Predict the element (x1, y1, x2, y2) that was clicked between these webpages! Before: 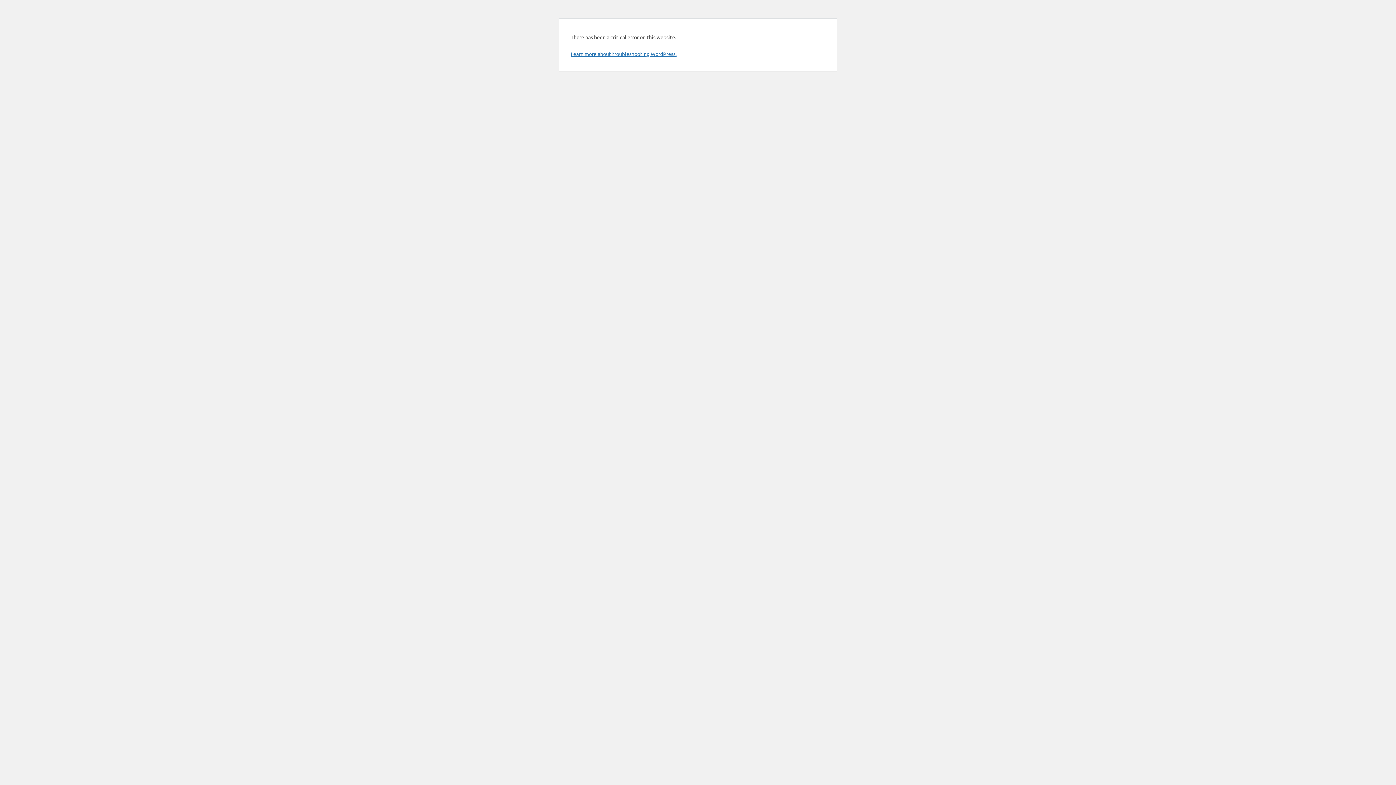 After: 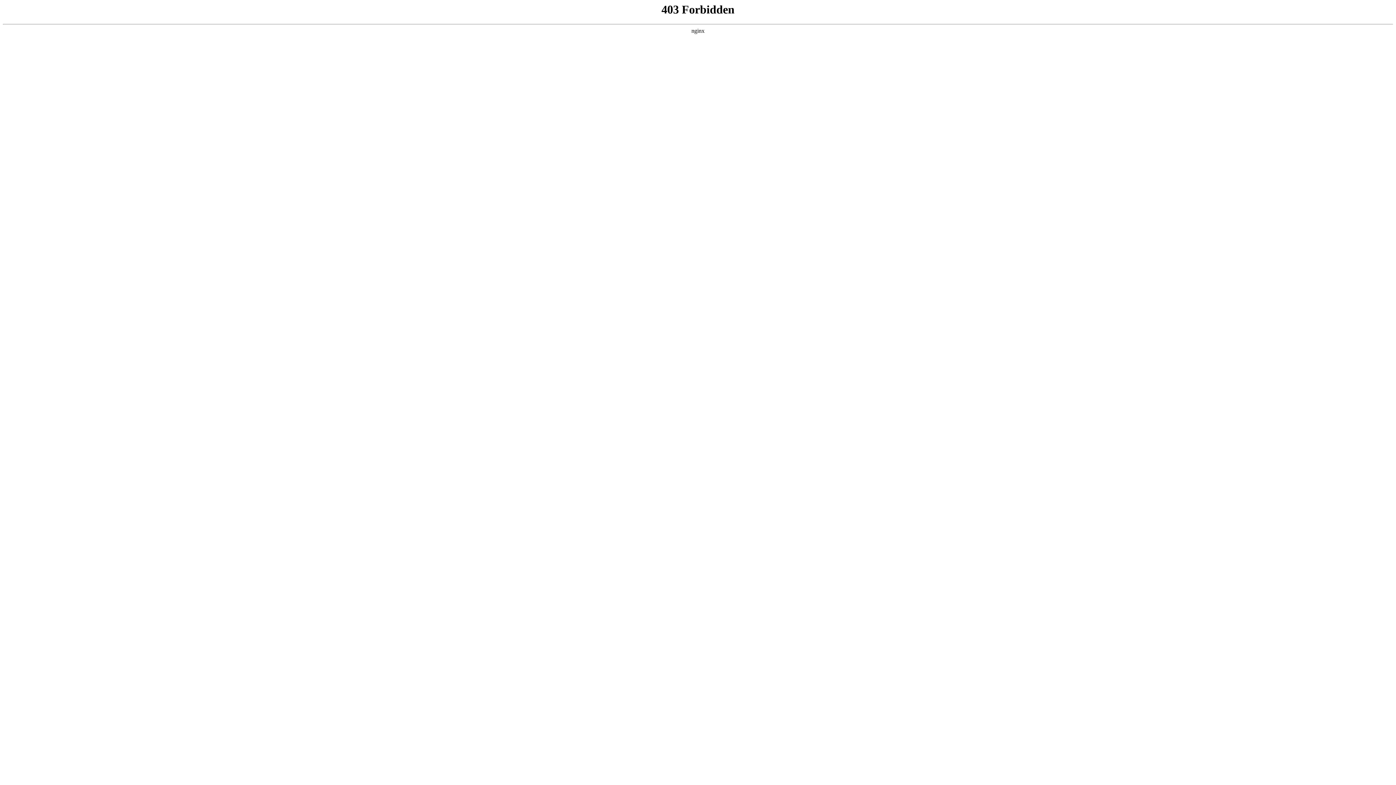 Action: label: Learn more about troubleshooting WordPress. bbox: (570, 50, 676, 57)